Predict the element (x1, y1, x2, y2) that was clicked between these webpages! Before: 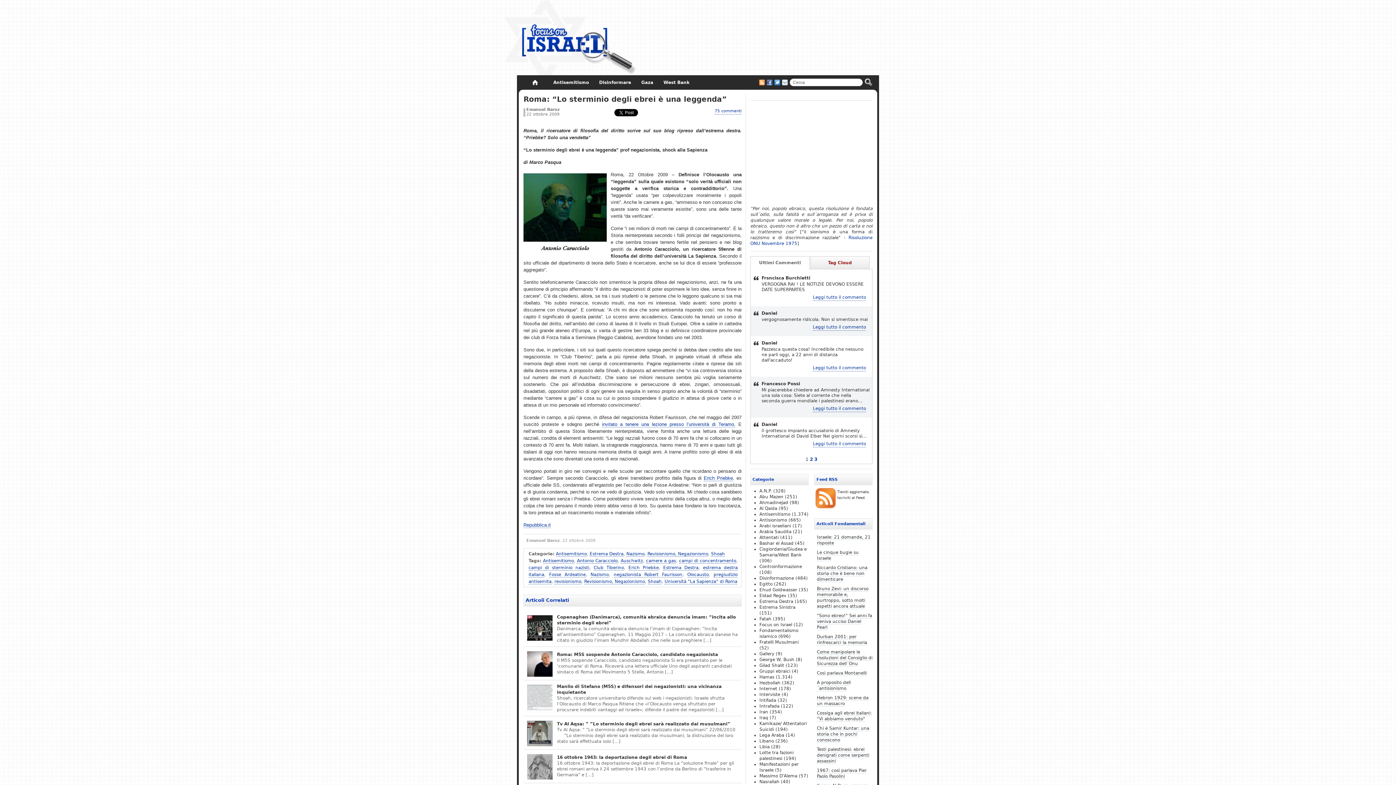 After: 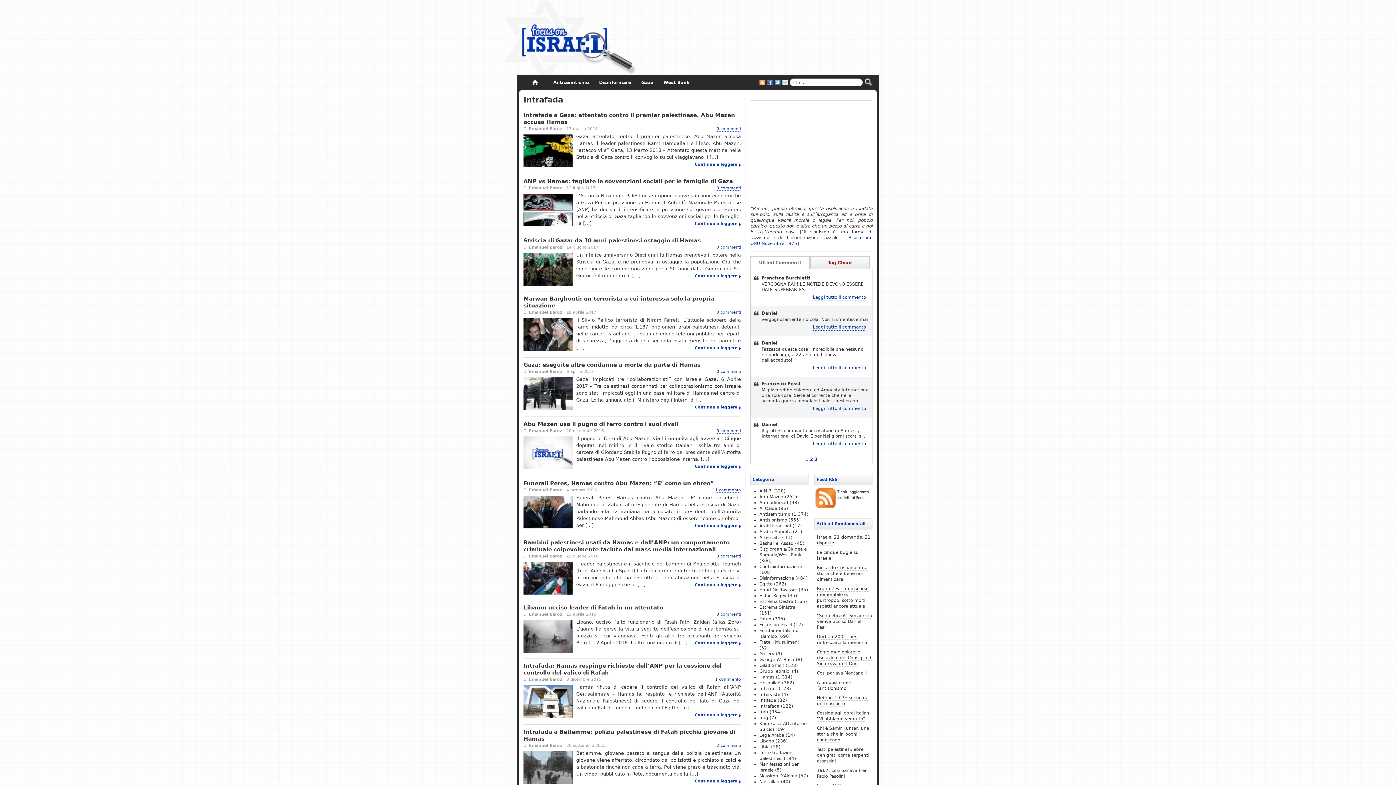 Action: label: Intrafada bbox: (759, 704, 779, 709)